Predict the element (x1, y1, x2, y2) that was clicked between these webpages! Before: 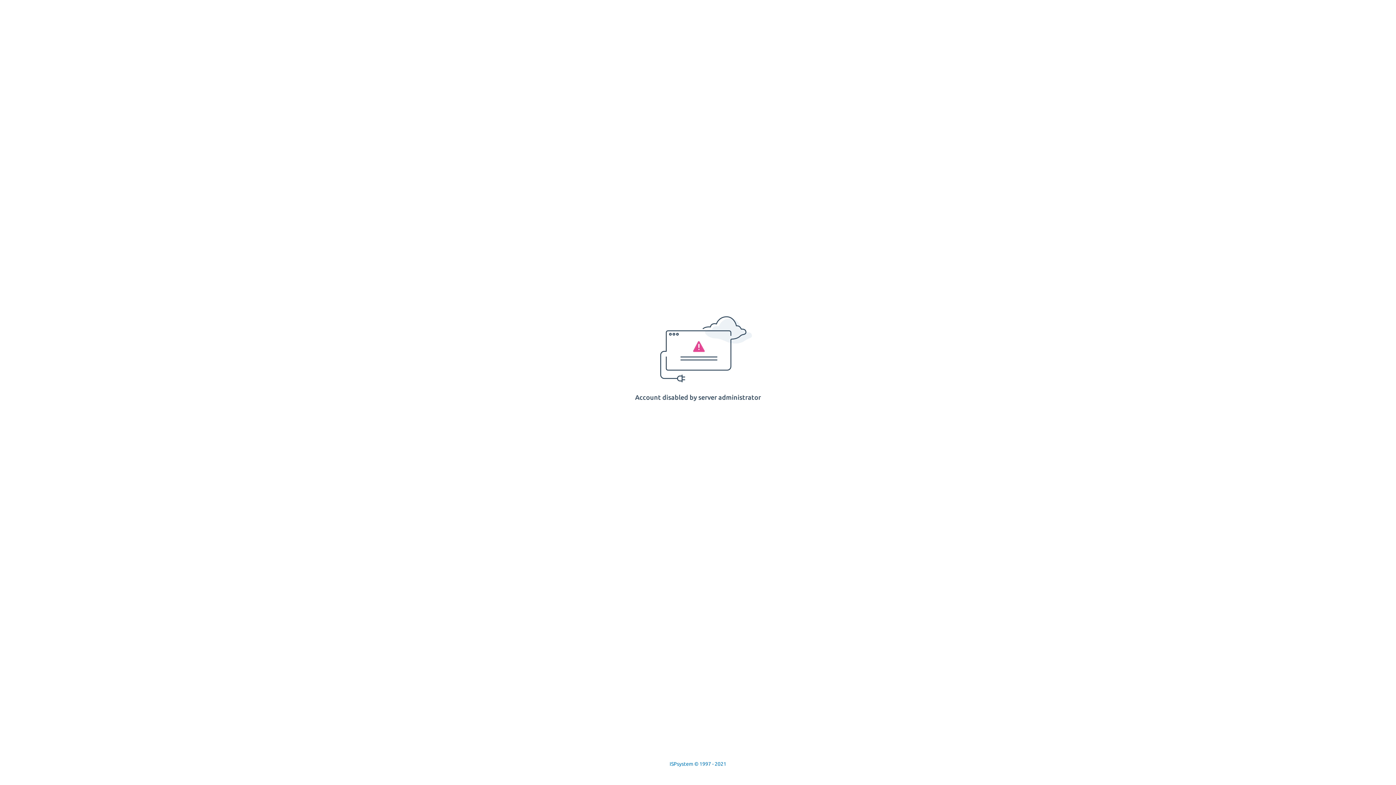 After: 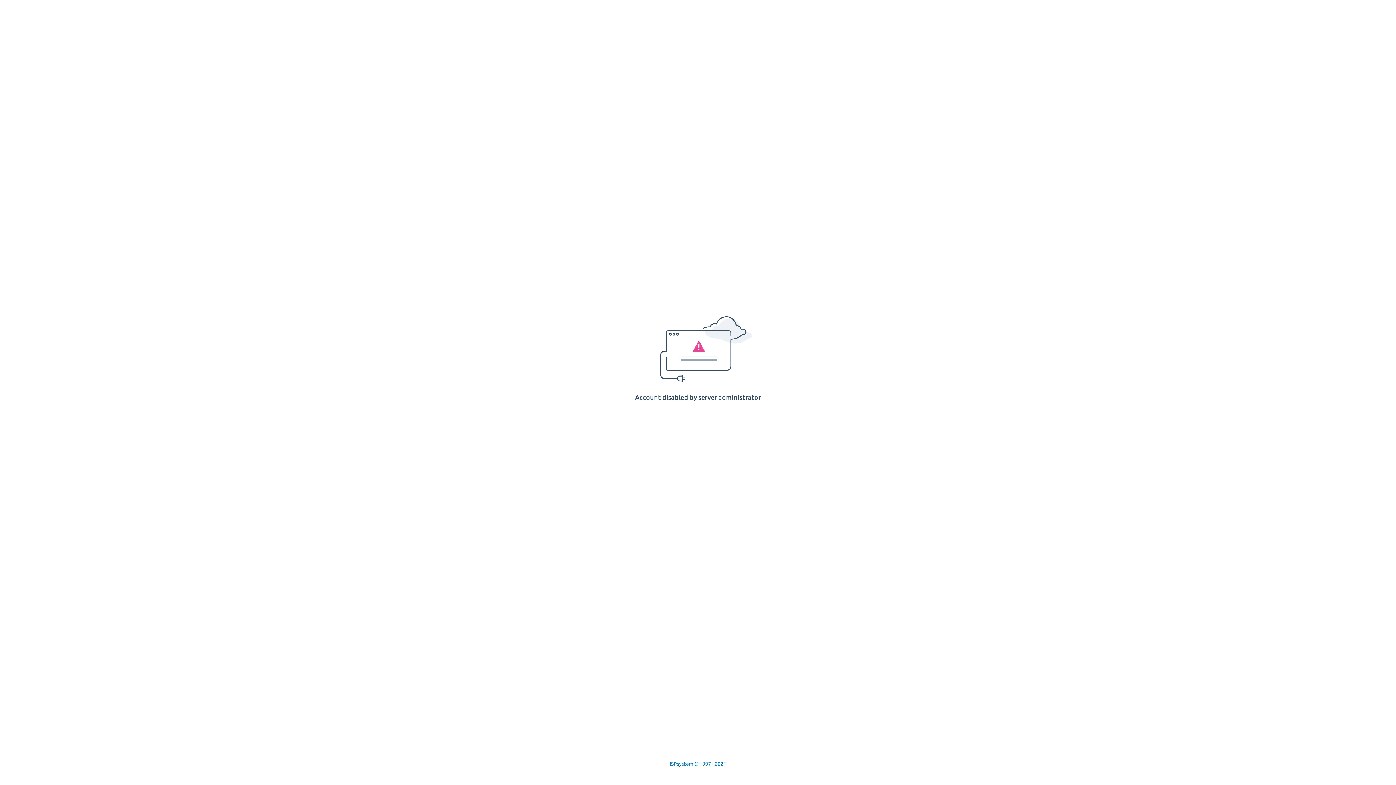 Action: bbox: (669, 761, 726, 767) label: ISPsystem © 1997 - 2021